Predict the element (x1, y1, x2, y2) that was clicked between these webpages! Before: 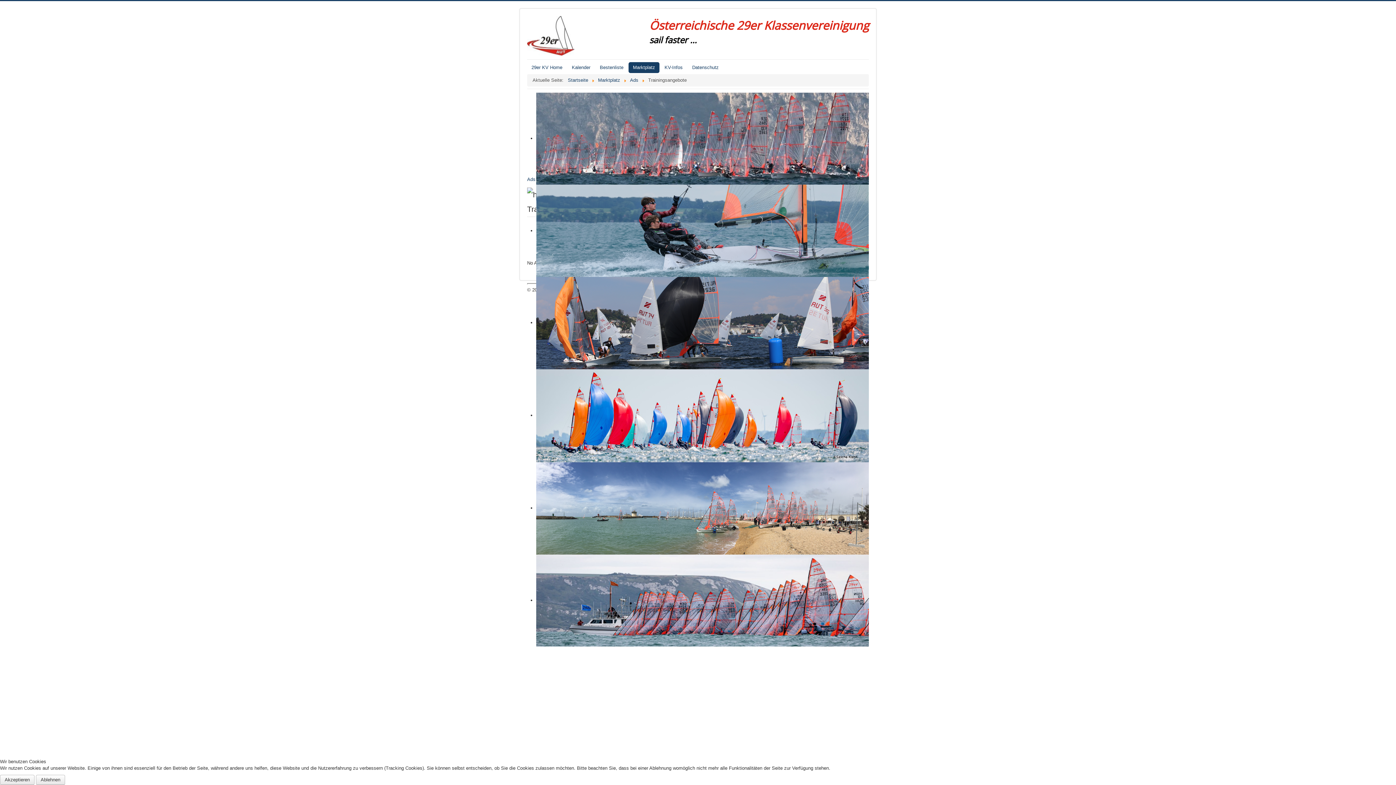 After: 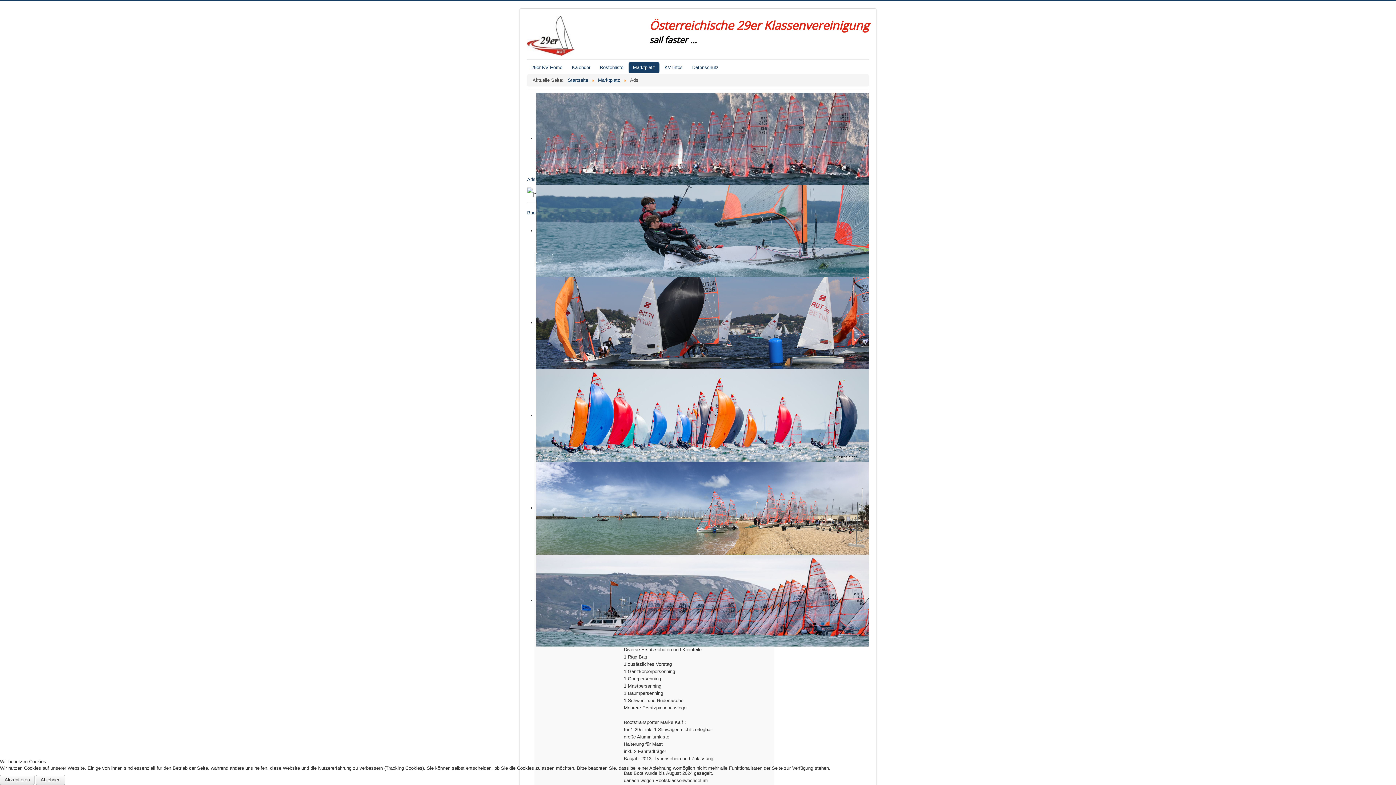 Action: label: Ads bbox: (630, 77, 638, 82)